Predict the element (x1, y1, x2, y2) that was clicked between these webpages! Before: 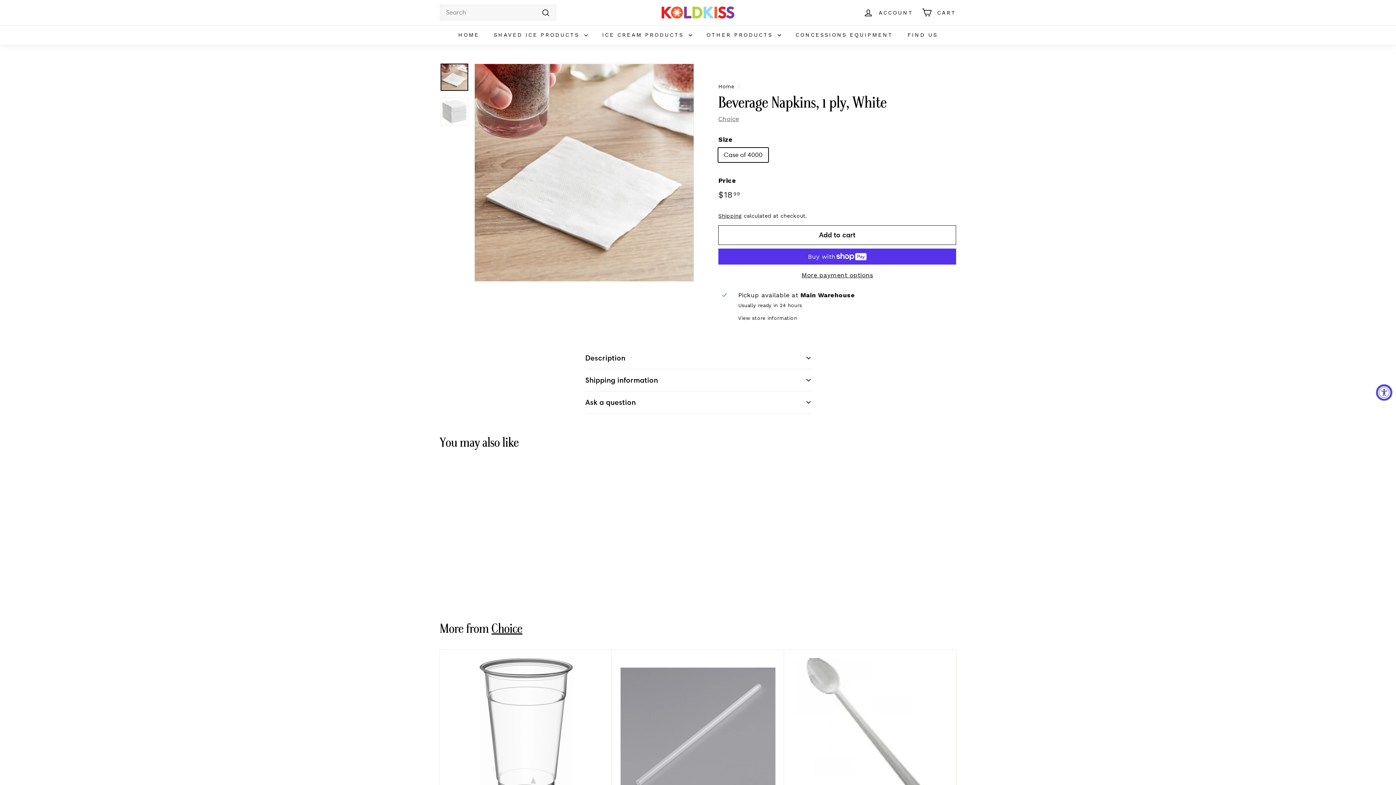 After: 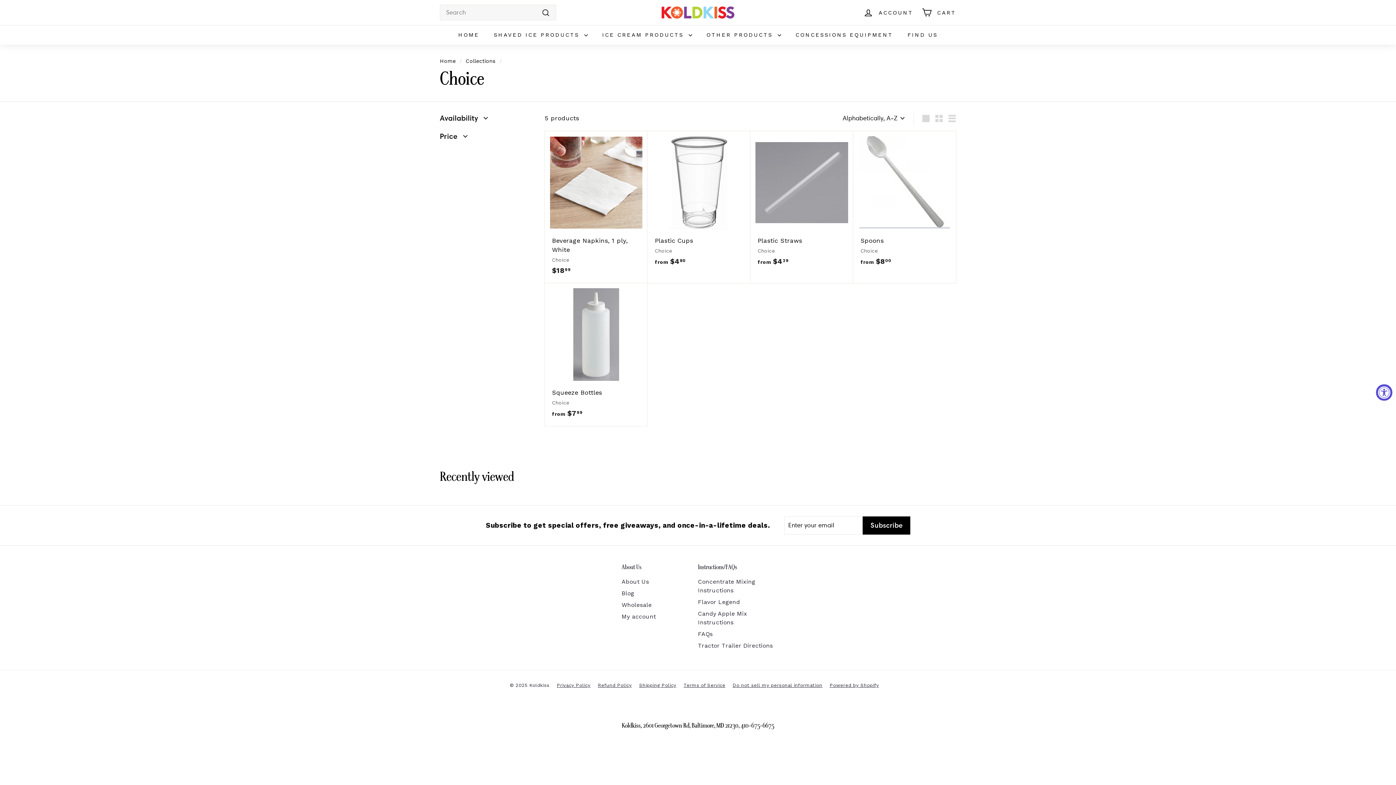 Action: label: Choice bbox: (491, 621, 522, 636)